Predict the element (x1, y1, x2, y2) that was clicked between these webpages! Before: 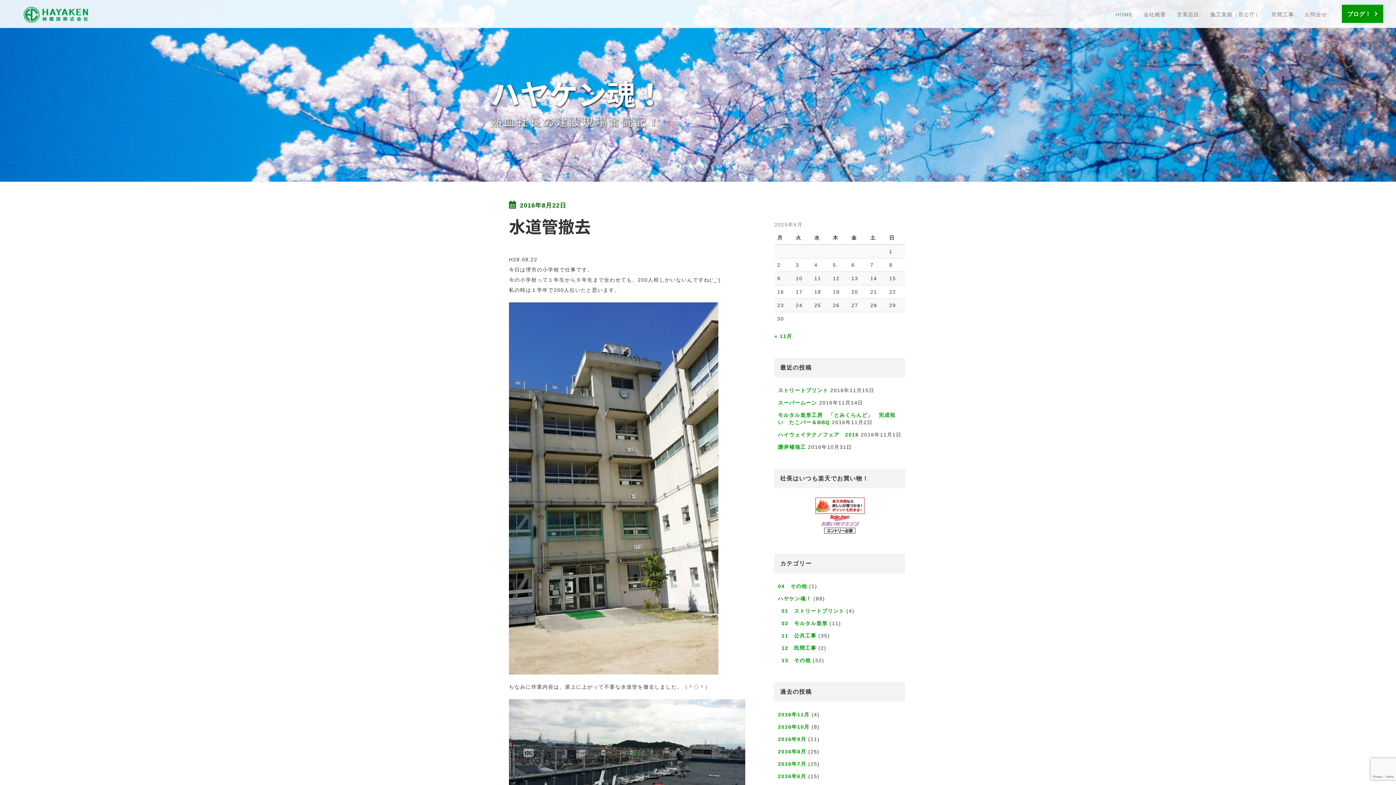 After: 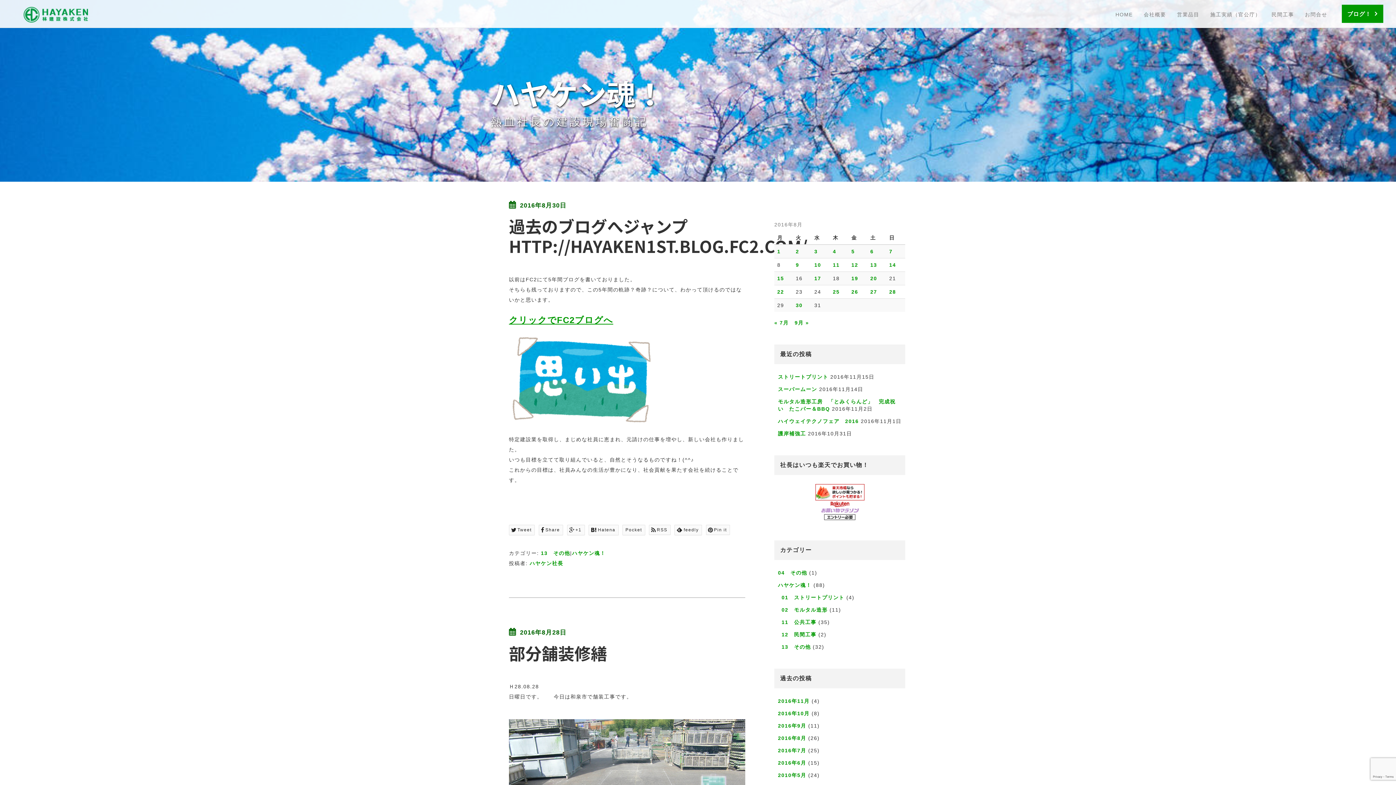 Action: bbox: (778, 749, 806, 754) label: 2016年8月